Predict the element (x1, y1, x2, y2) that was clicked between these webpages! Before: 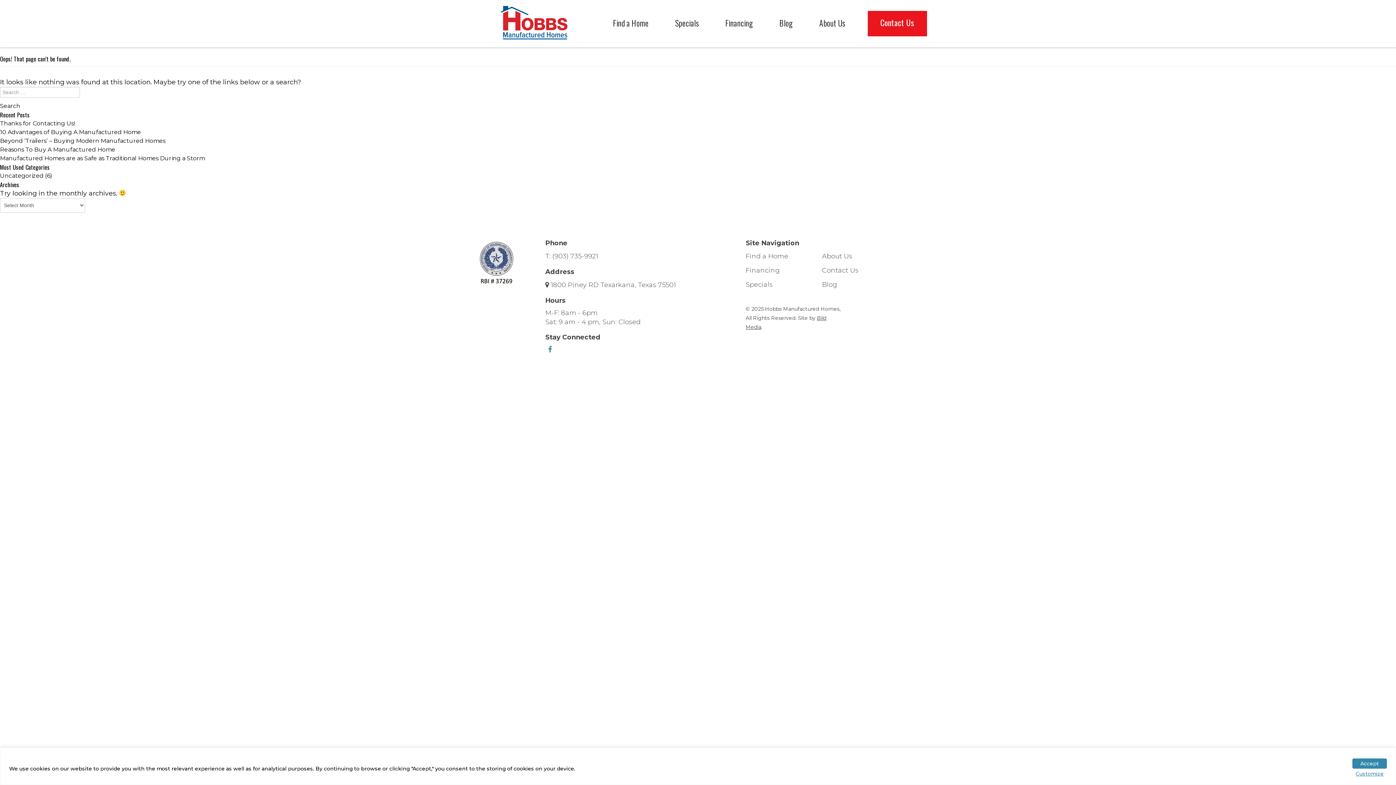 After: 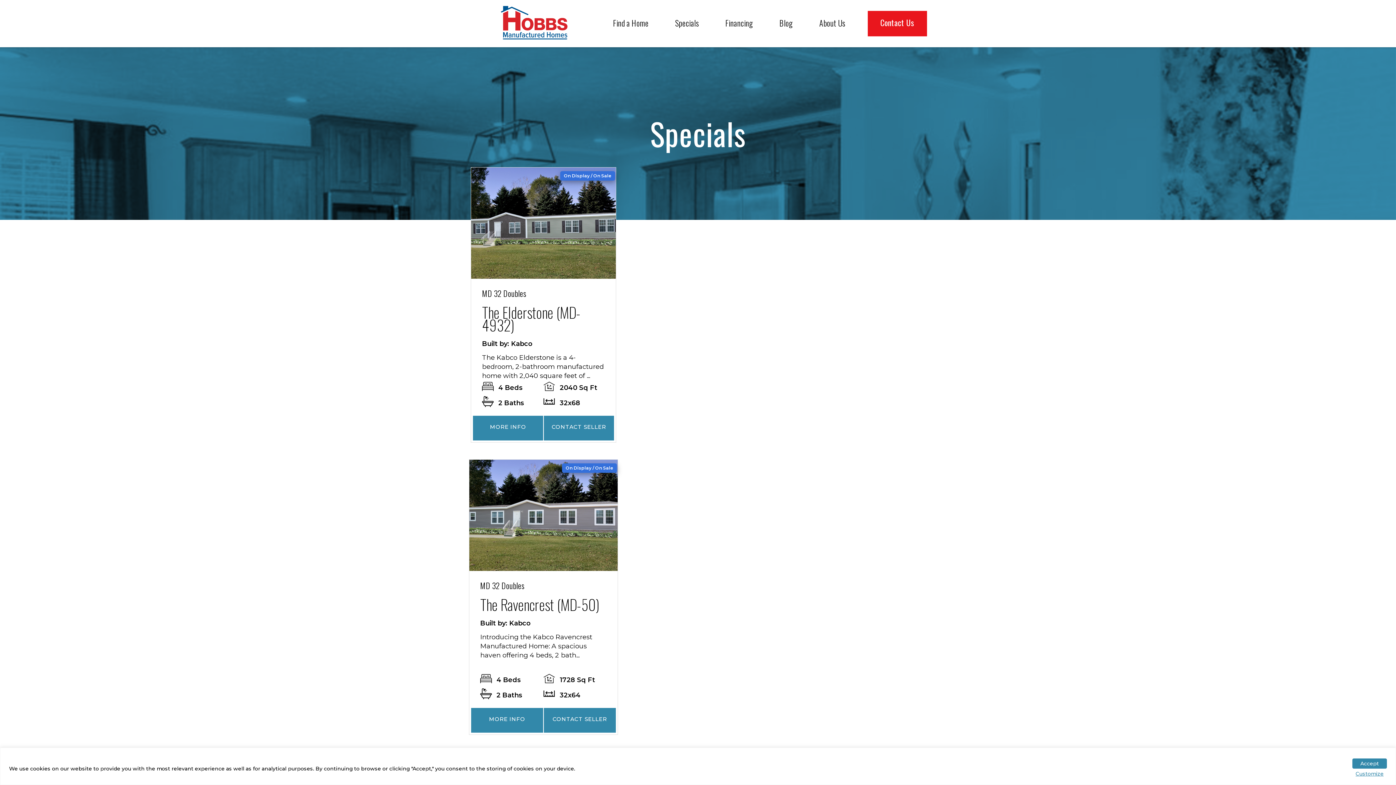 Action: label: Specials bbox: (675, 17, 699, 28)